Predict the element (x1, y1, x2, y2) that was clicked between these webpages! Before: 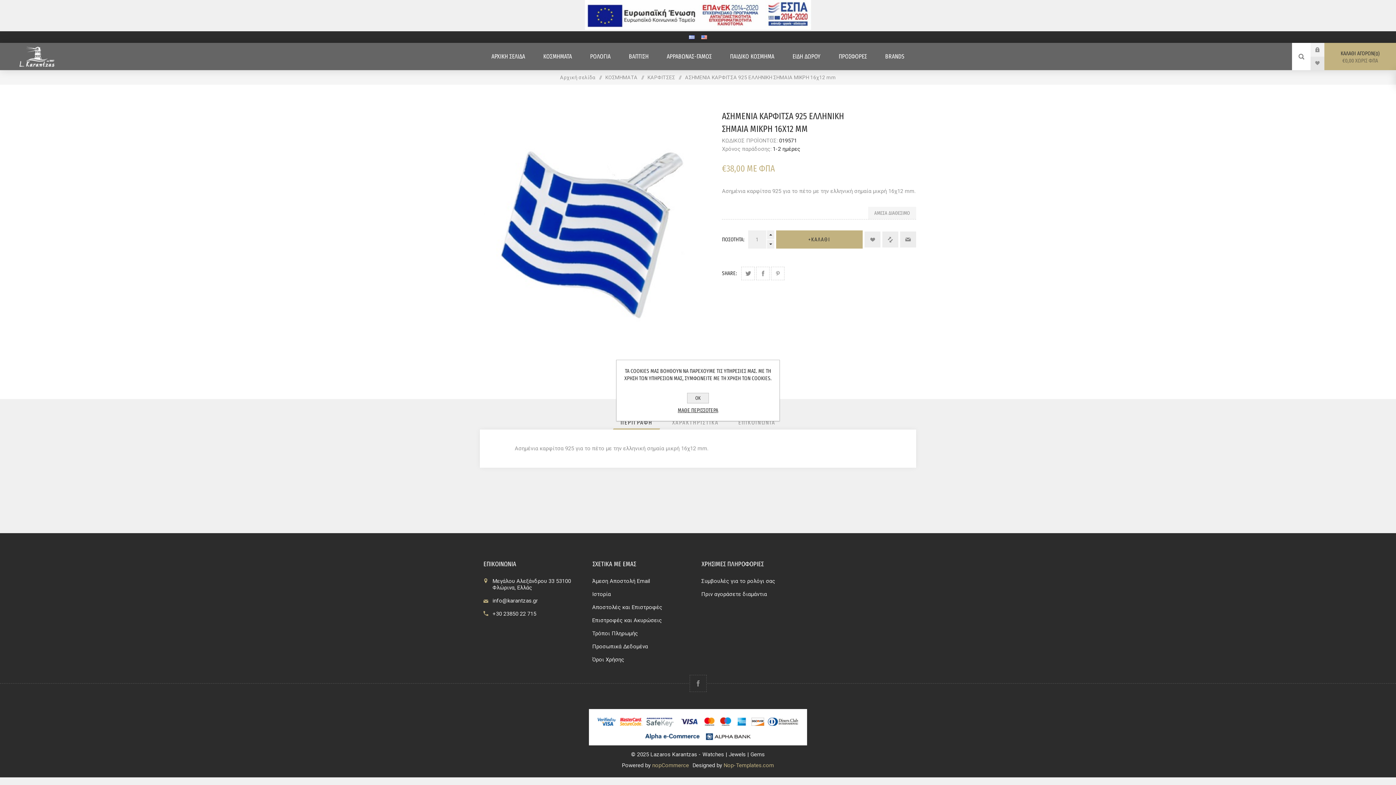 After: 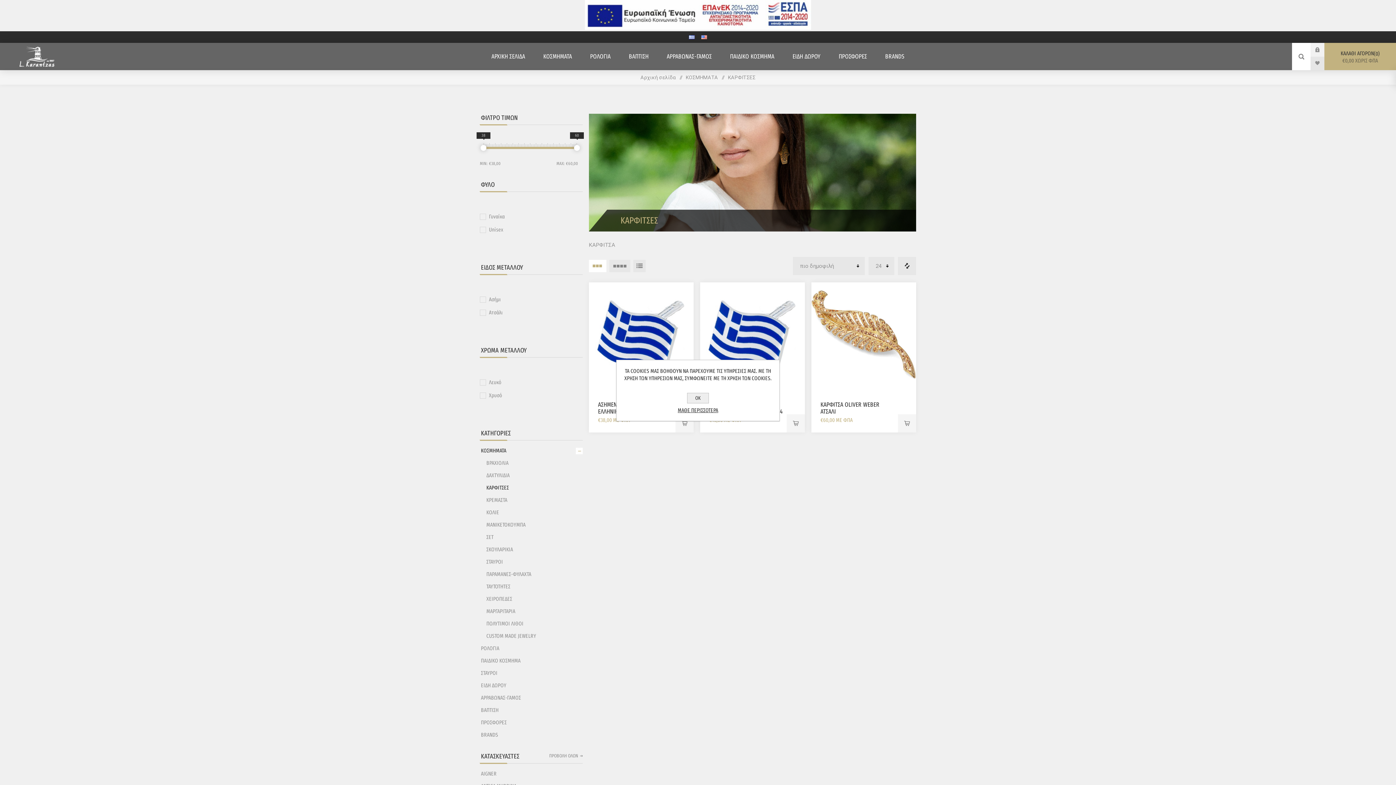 Action: bbox: (647, 70, 675, 84) label: ΚΑΡΦΙΤΣΕΣ